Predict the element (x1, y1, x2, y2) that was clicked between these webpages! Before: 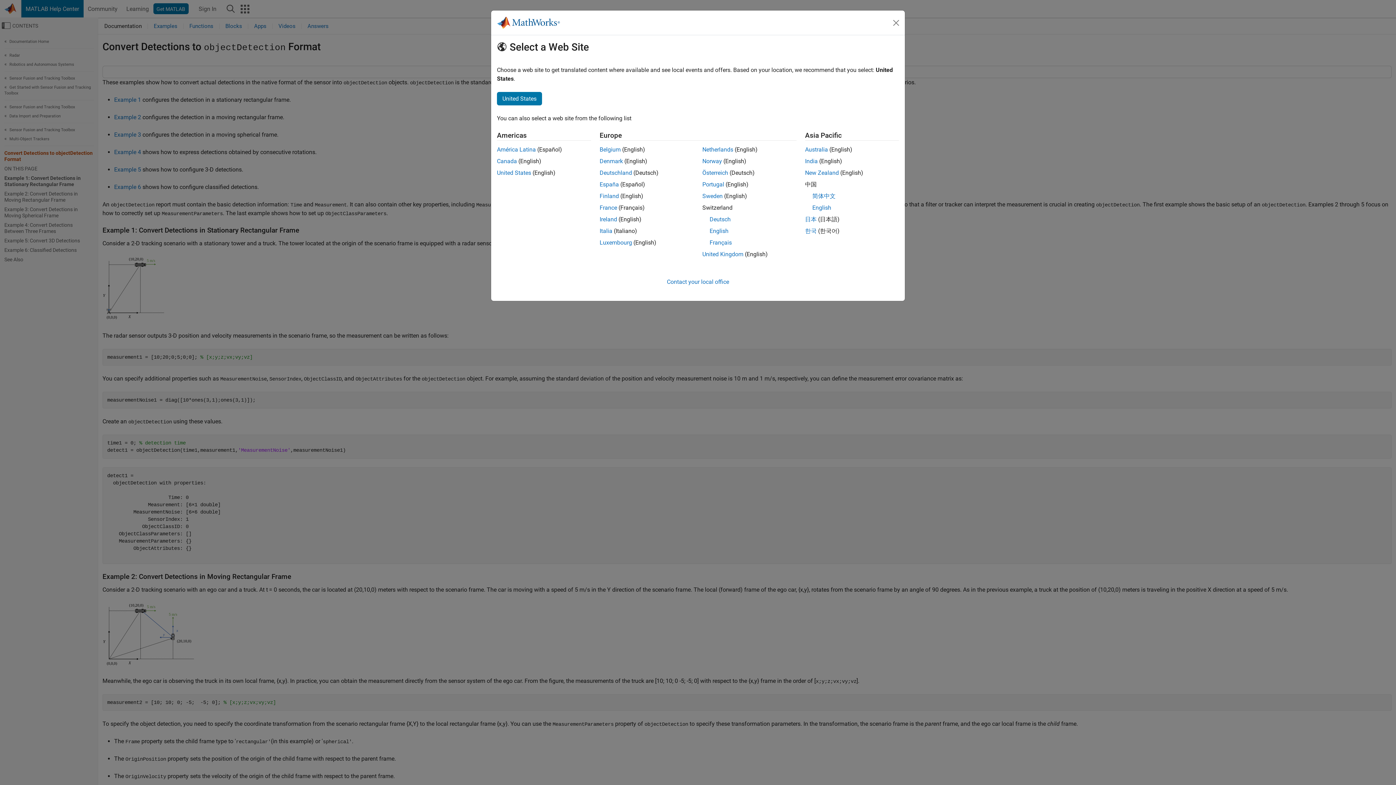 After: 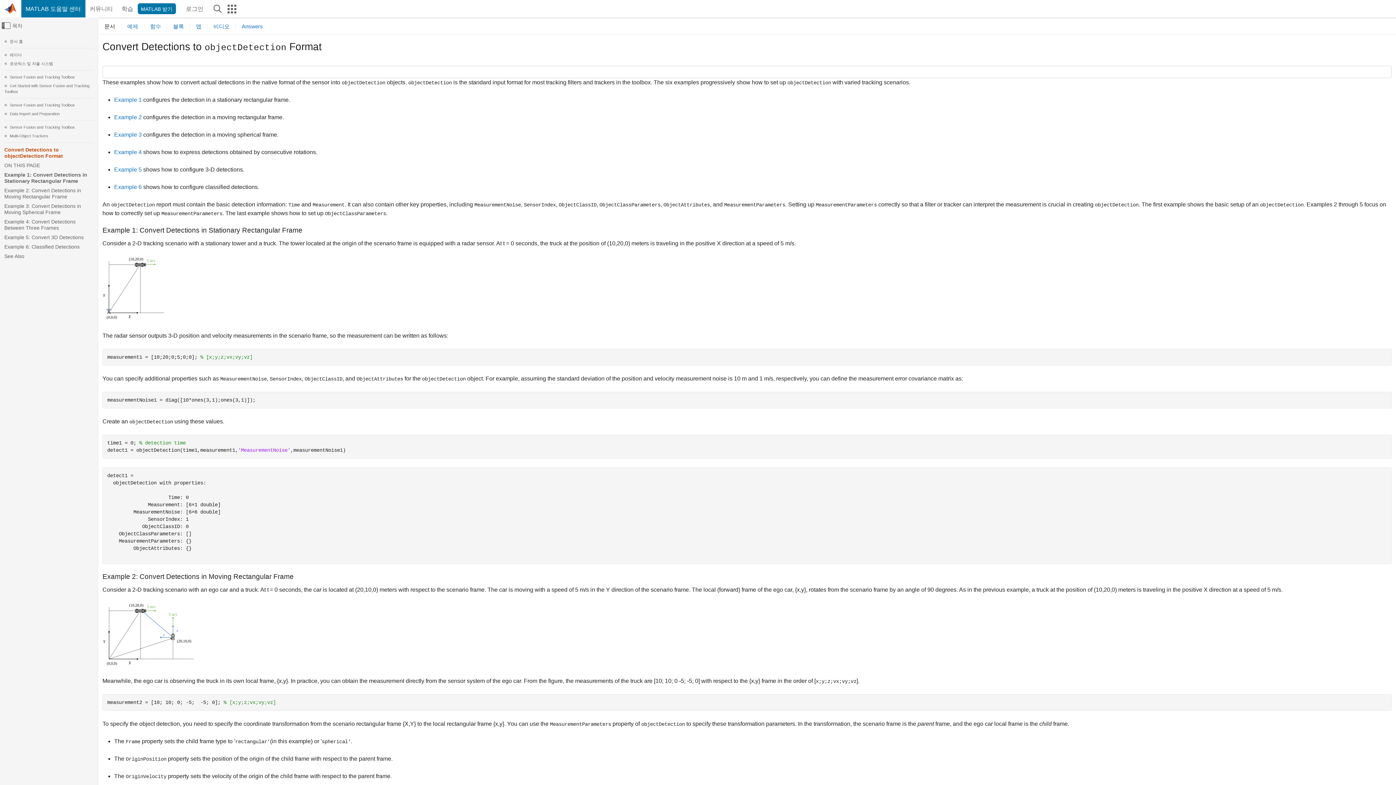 Action: label: 한국 bbox: (805, 227, 816, 234)